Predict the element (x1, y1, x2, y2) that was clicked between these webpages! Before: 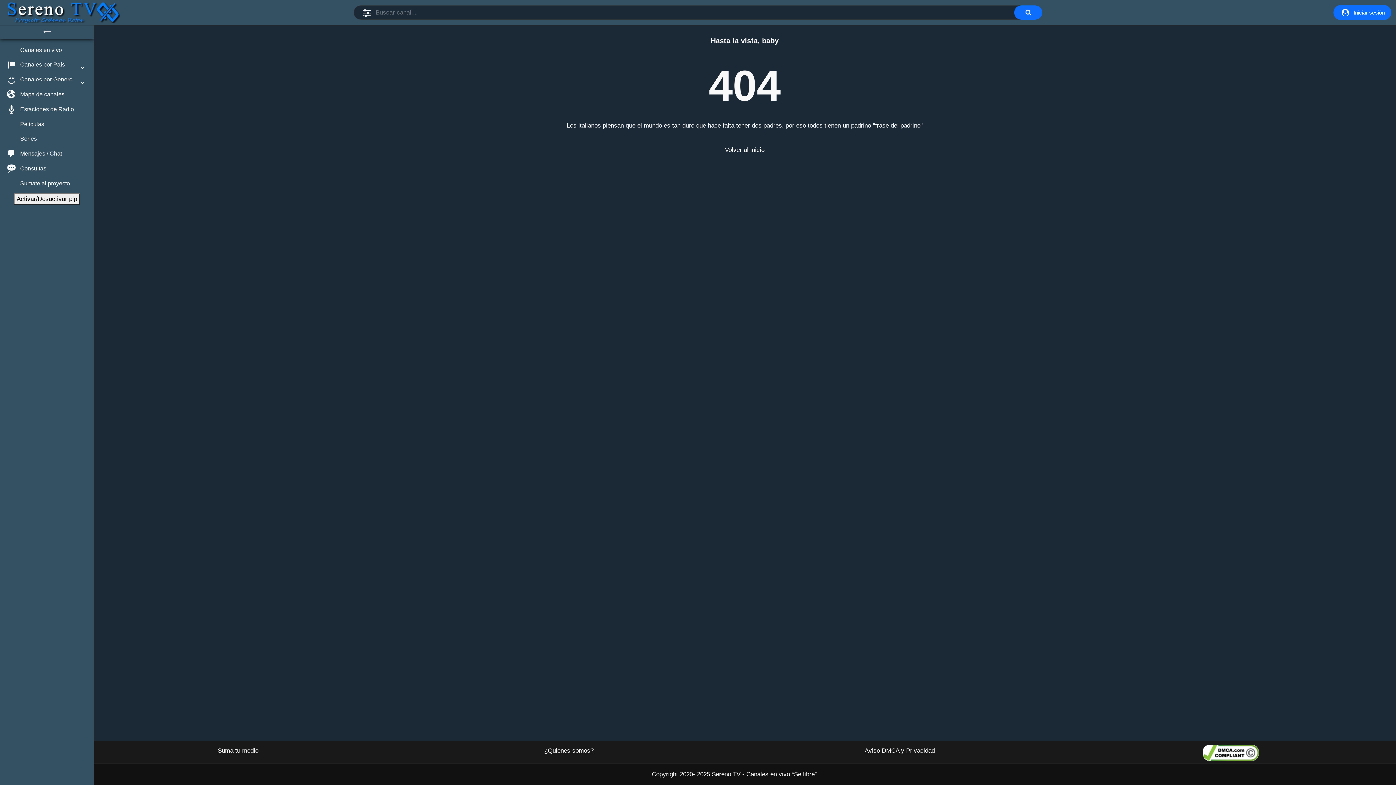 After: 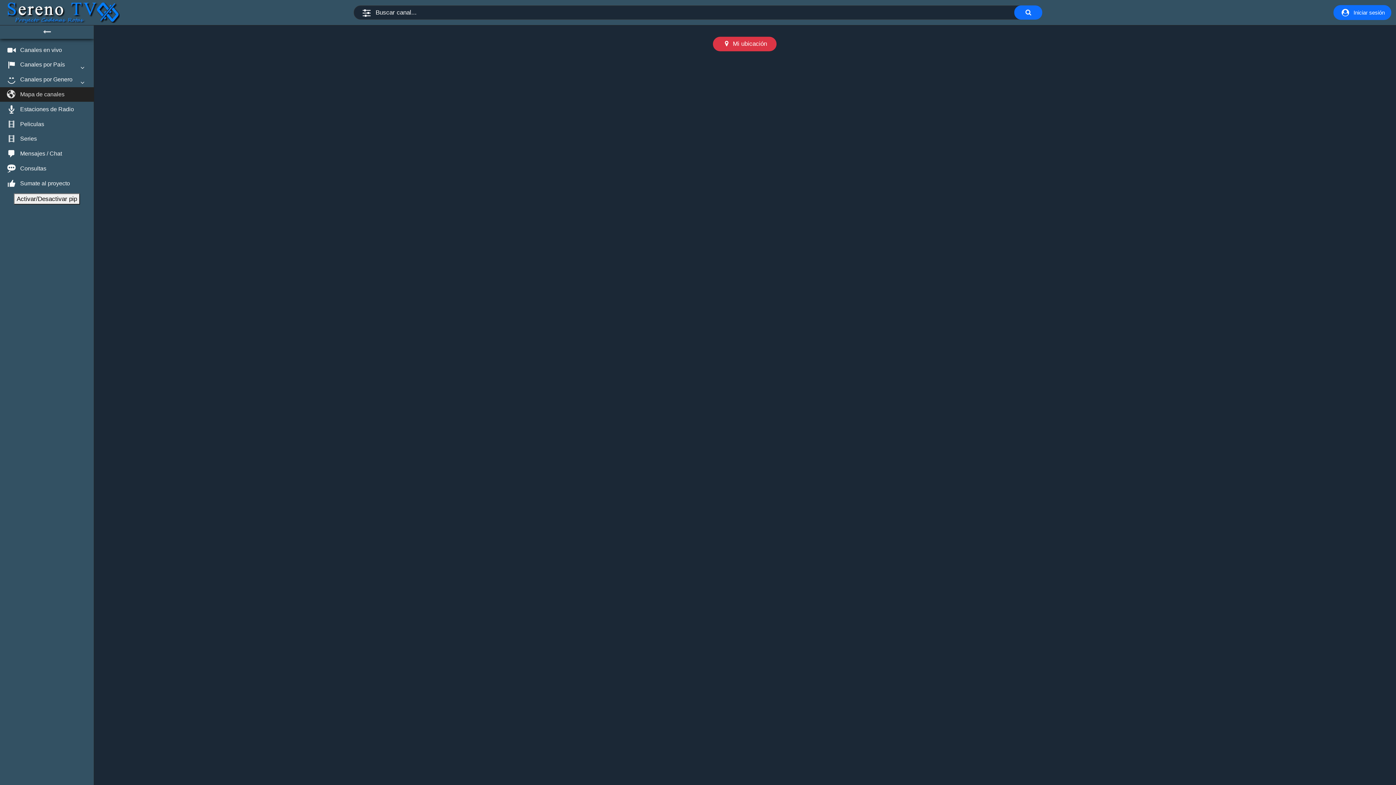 Action: label: Mapa de canales bbox: (0, 87, 93, 101)